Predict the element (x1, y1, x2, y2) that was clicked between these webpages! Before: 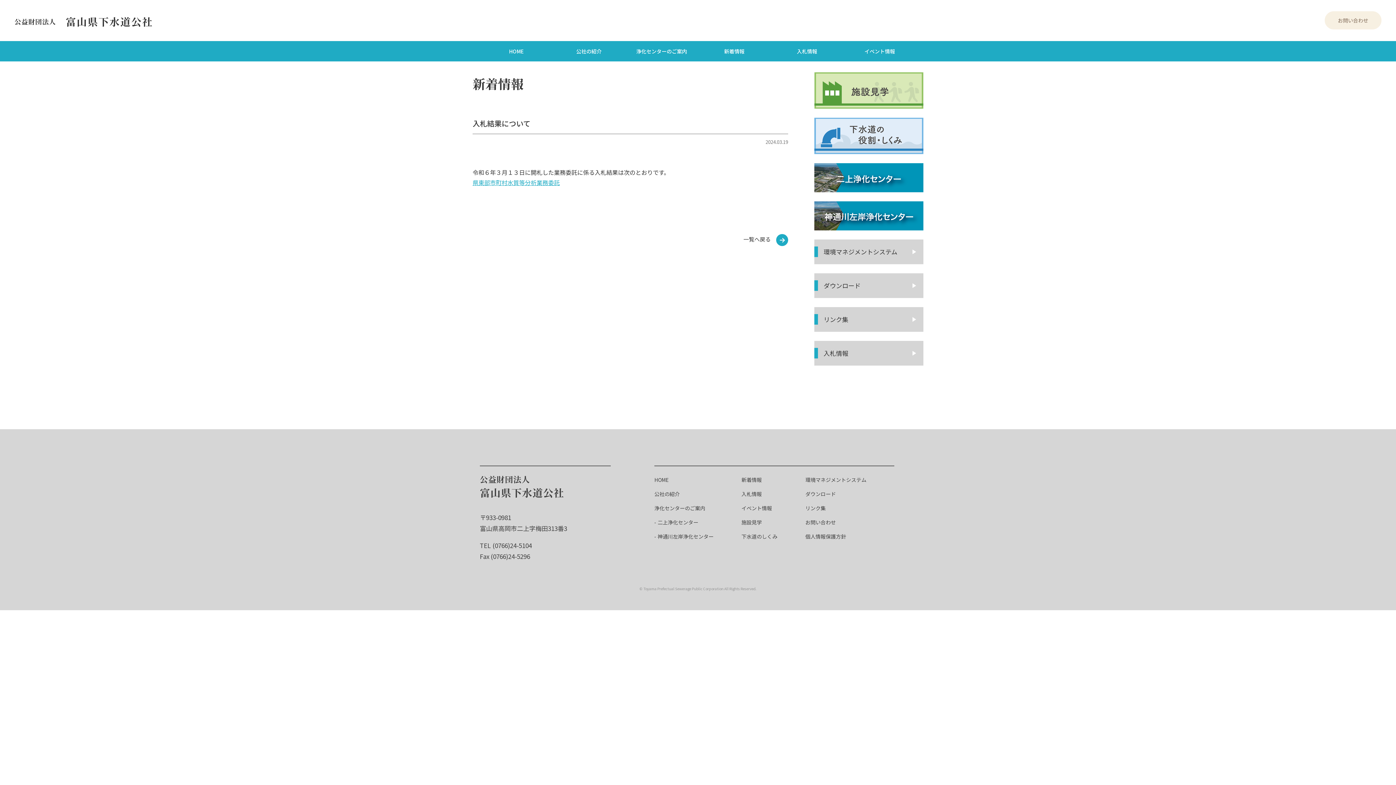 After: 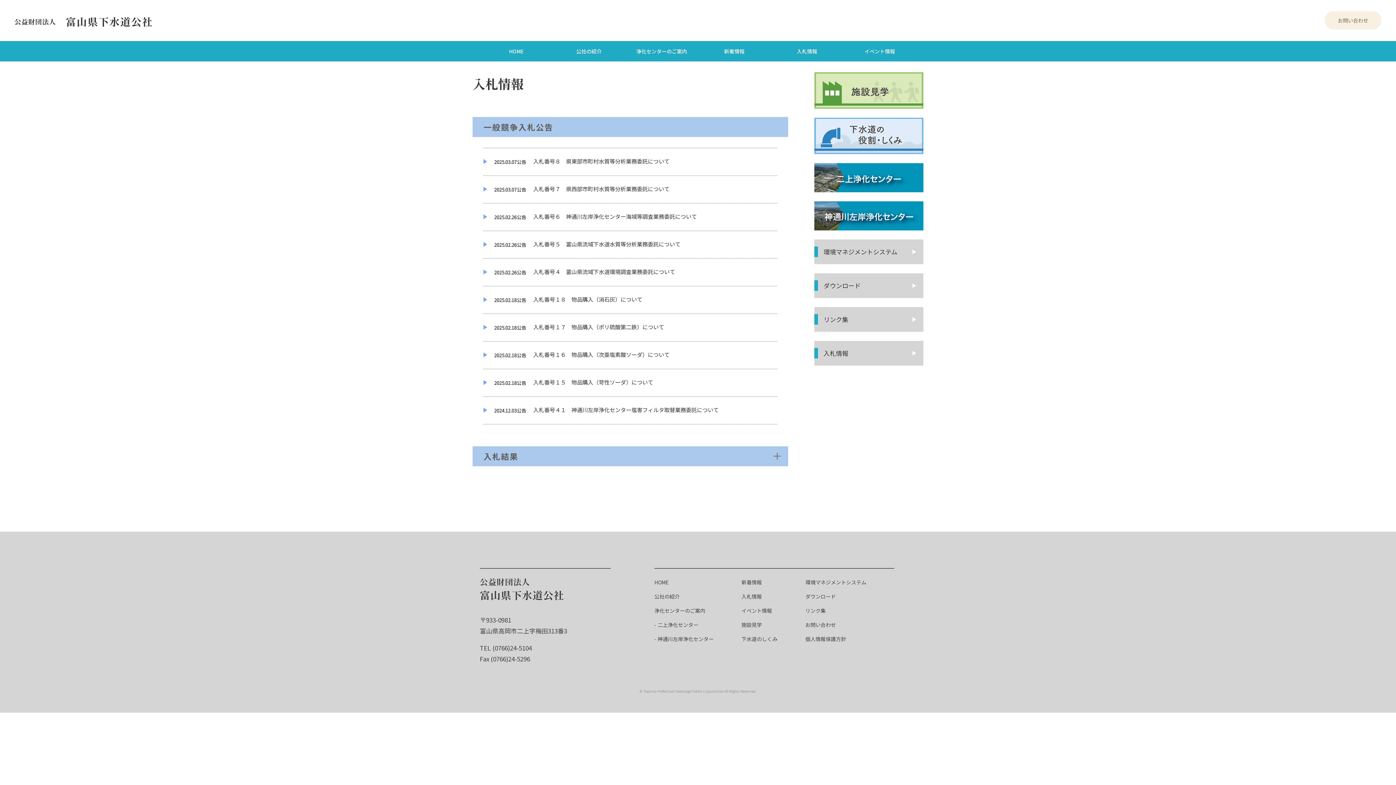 Action: label: 入札情報 bbox: (814, 341, 923, 365)